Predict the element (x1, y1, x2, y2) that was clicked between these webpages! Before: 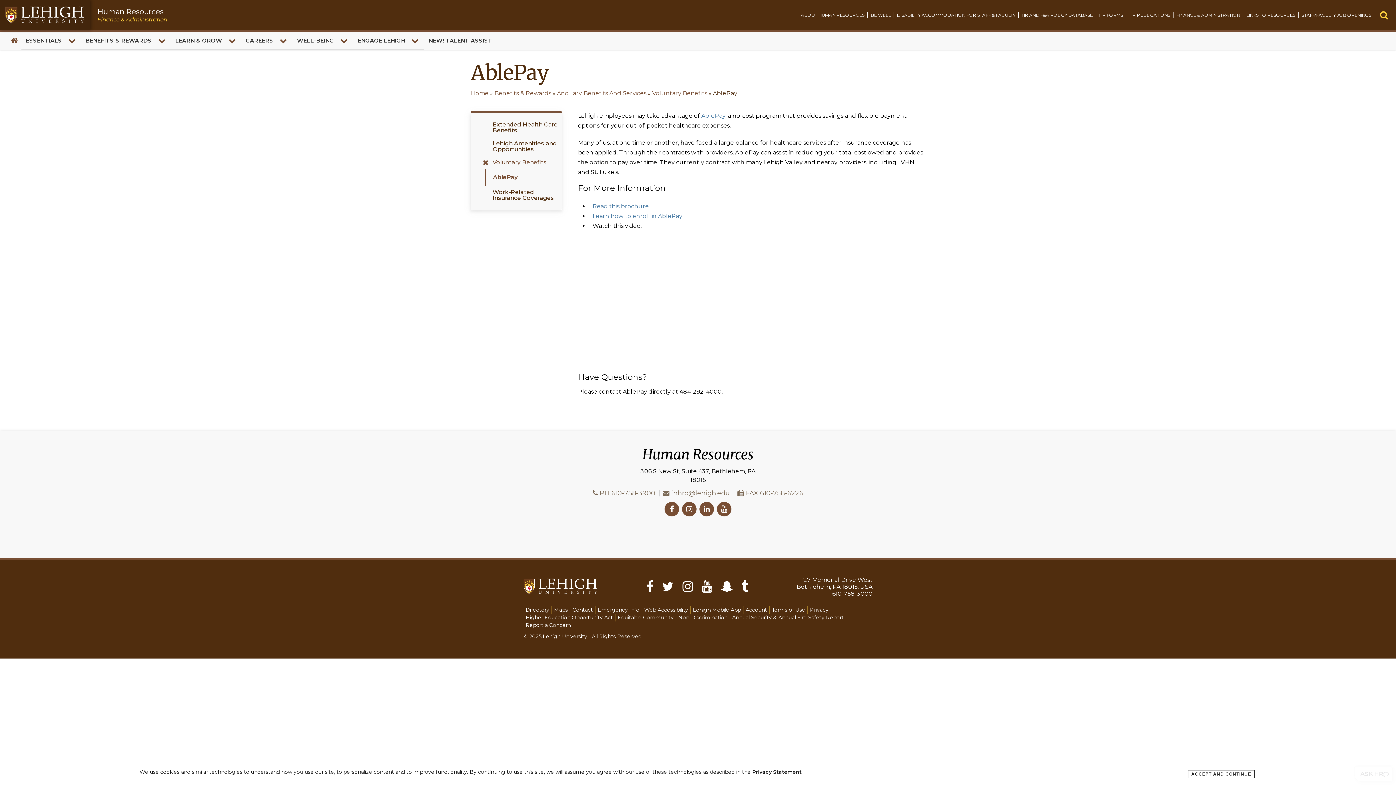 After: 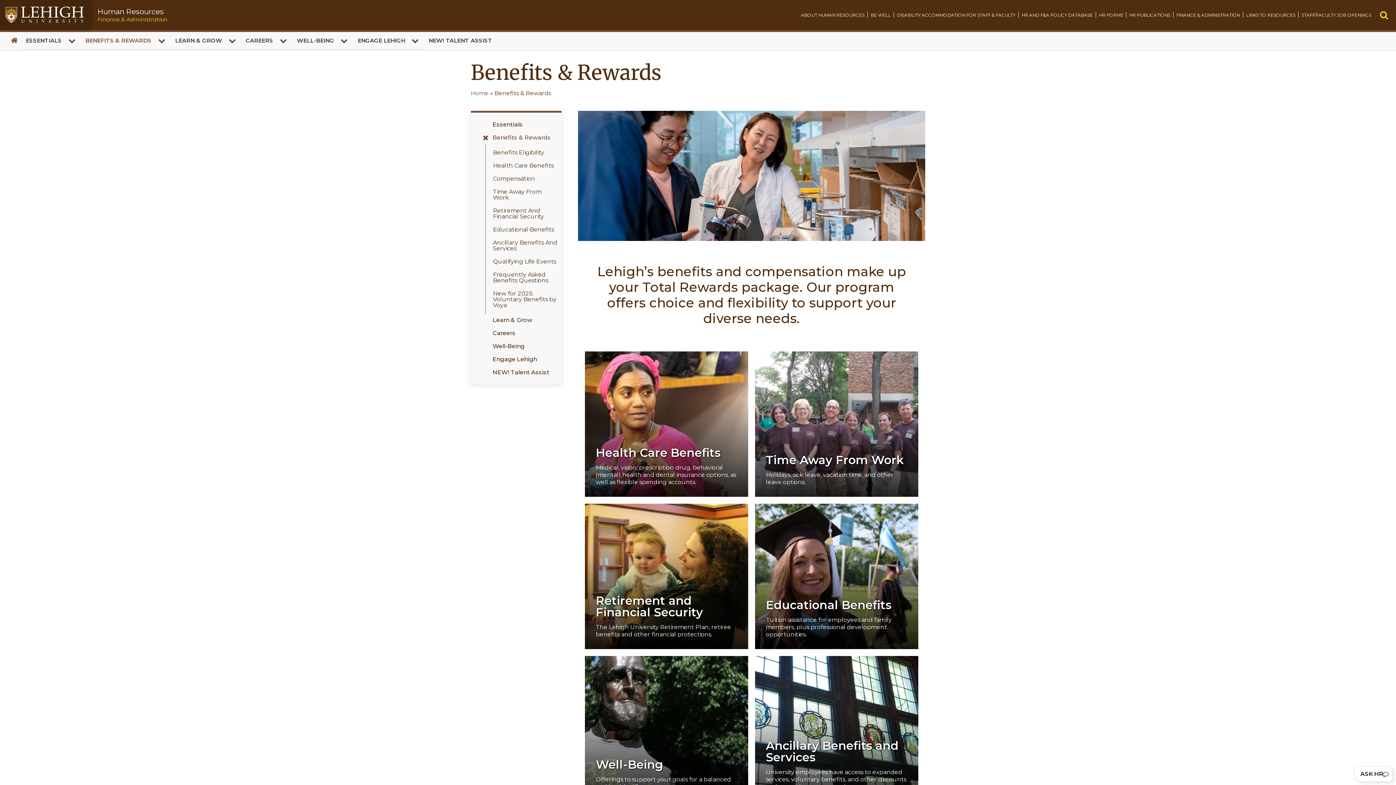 Action: label: BENEFITS & REWARDS bbox: (81, 31, 154, 49)